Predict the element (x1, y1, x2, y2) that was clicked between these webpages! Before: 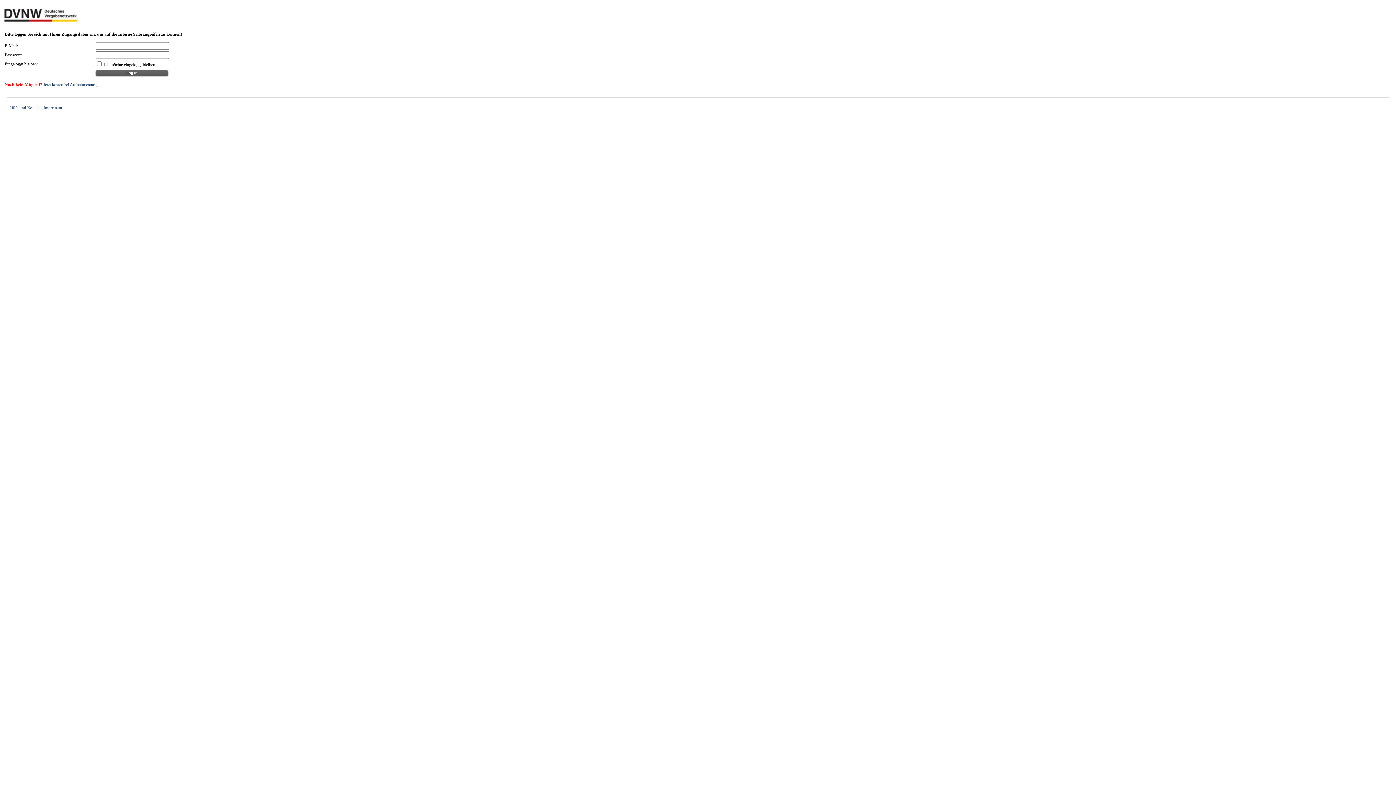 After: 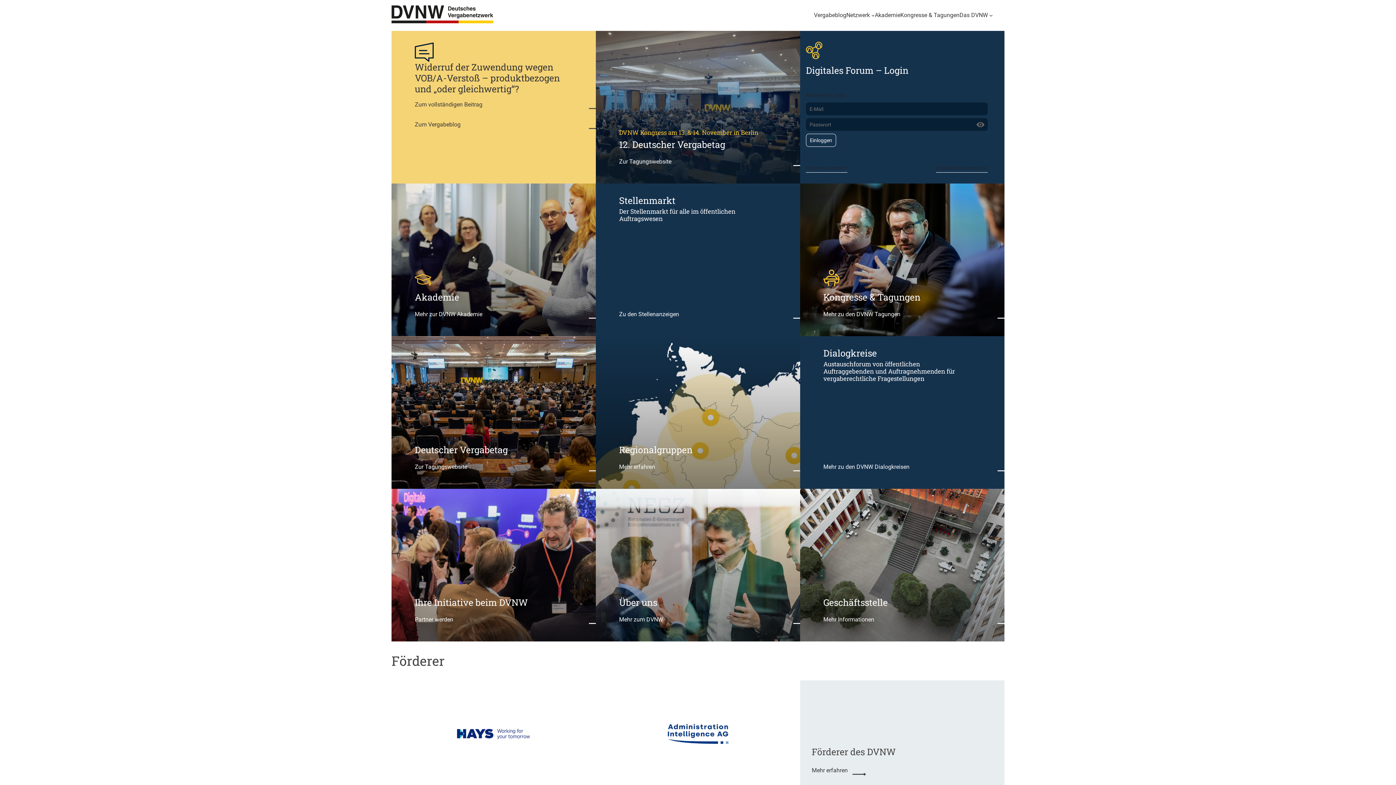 Action: bbox: (2, 7, 78, 23)